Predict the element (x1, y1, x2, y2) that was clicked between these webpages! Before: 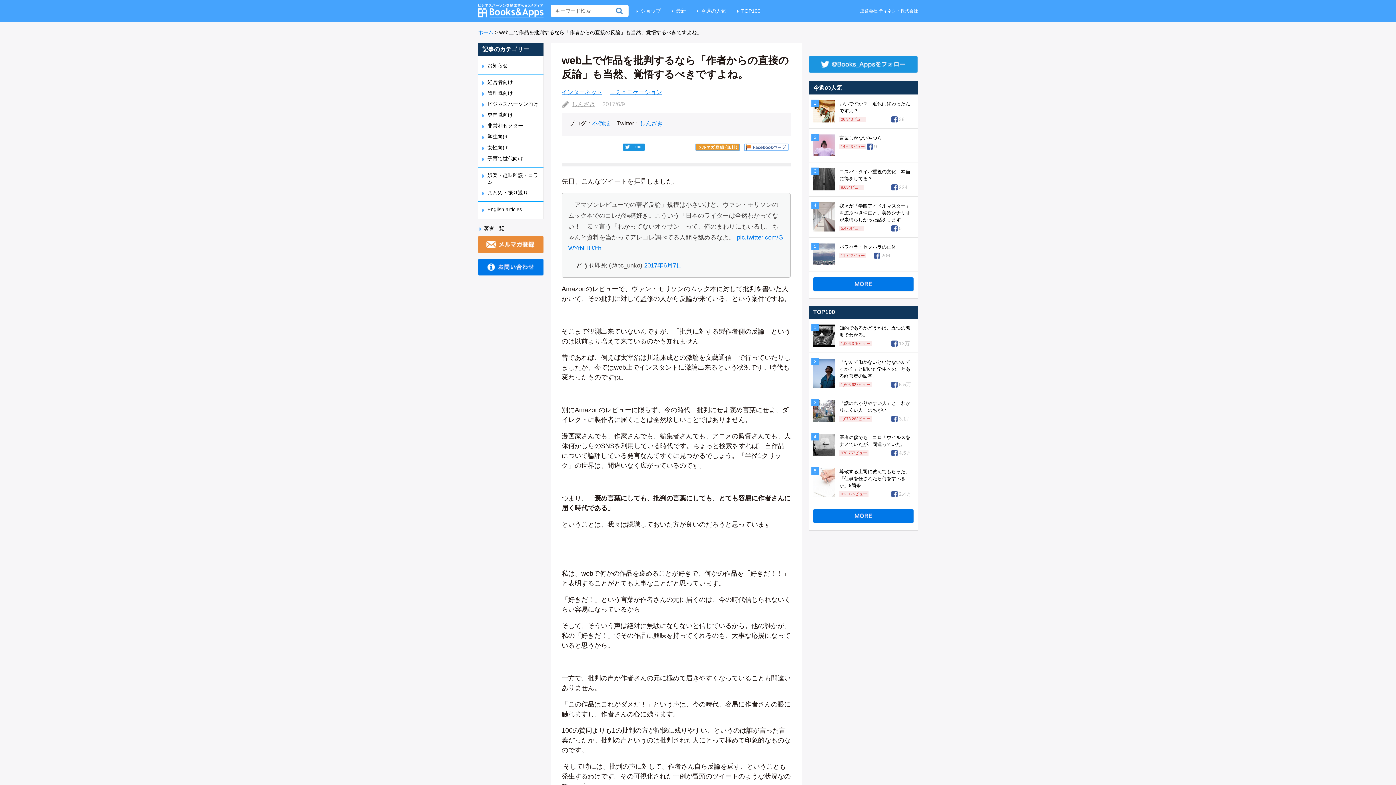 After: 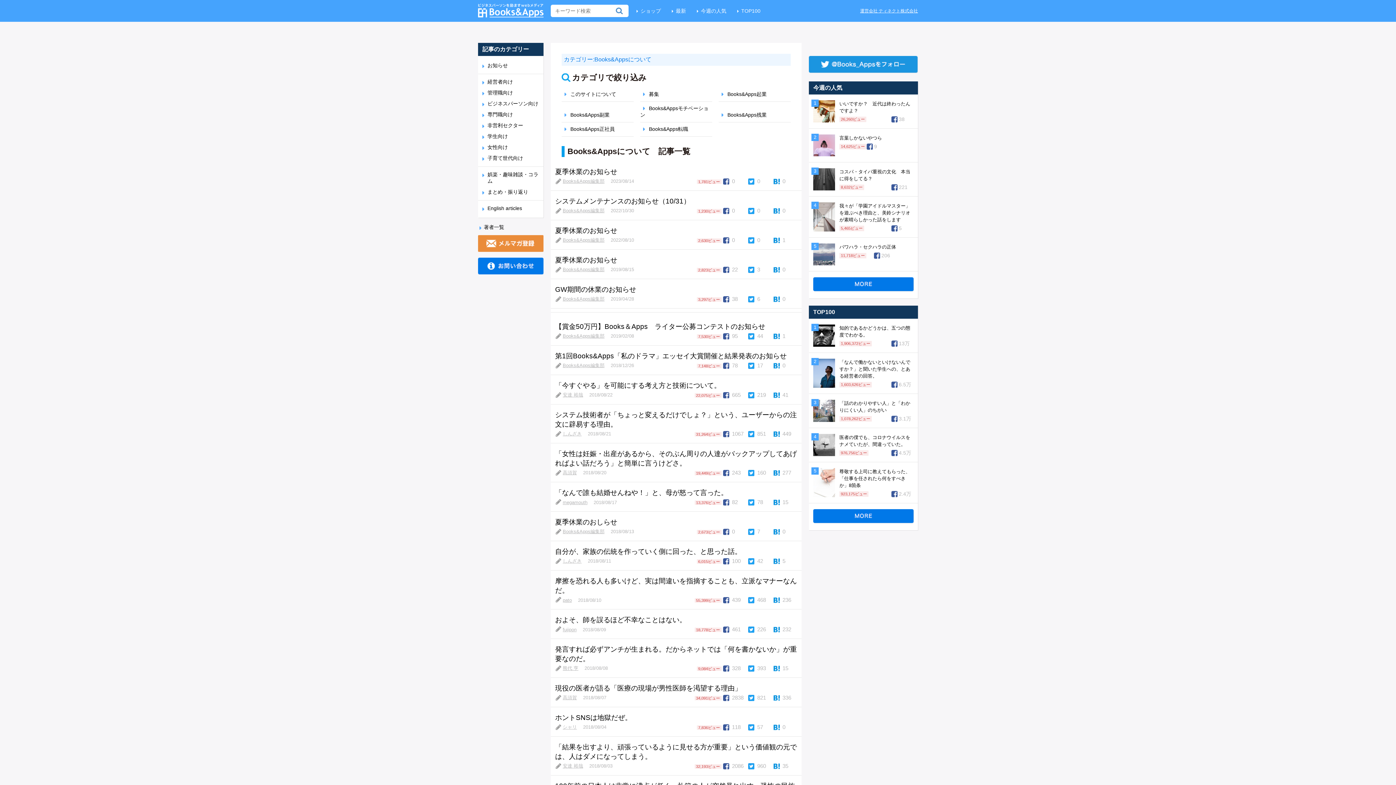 Action: label: お知らせ bbox: (487, 62, 508, 68)